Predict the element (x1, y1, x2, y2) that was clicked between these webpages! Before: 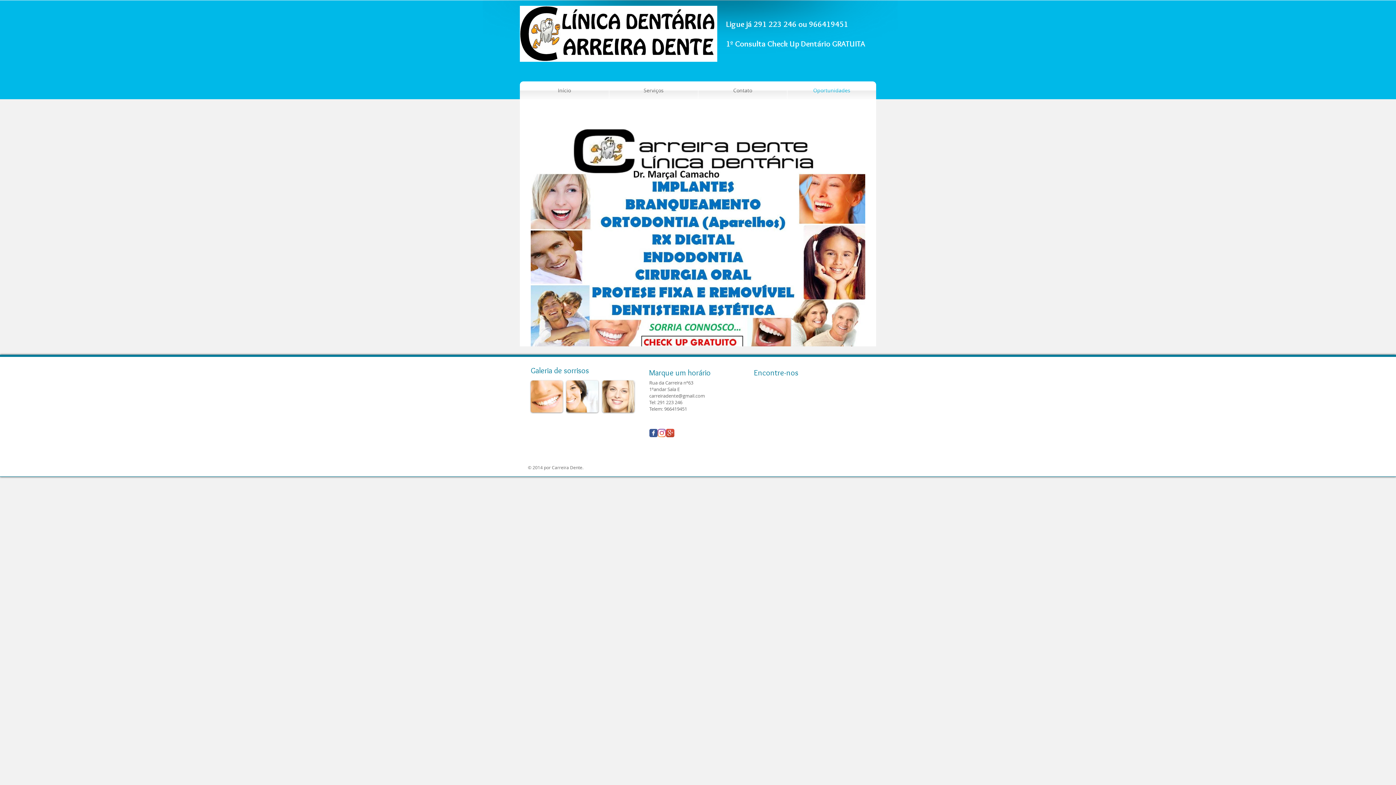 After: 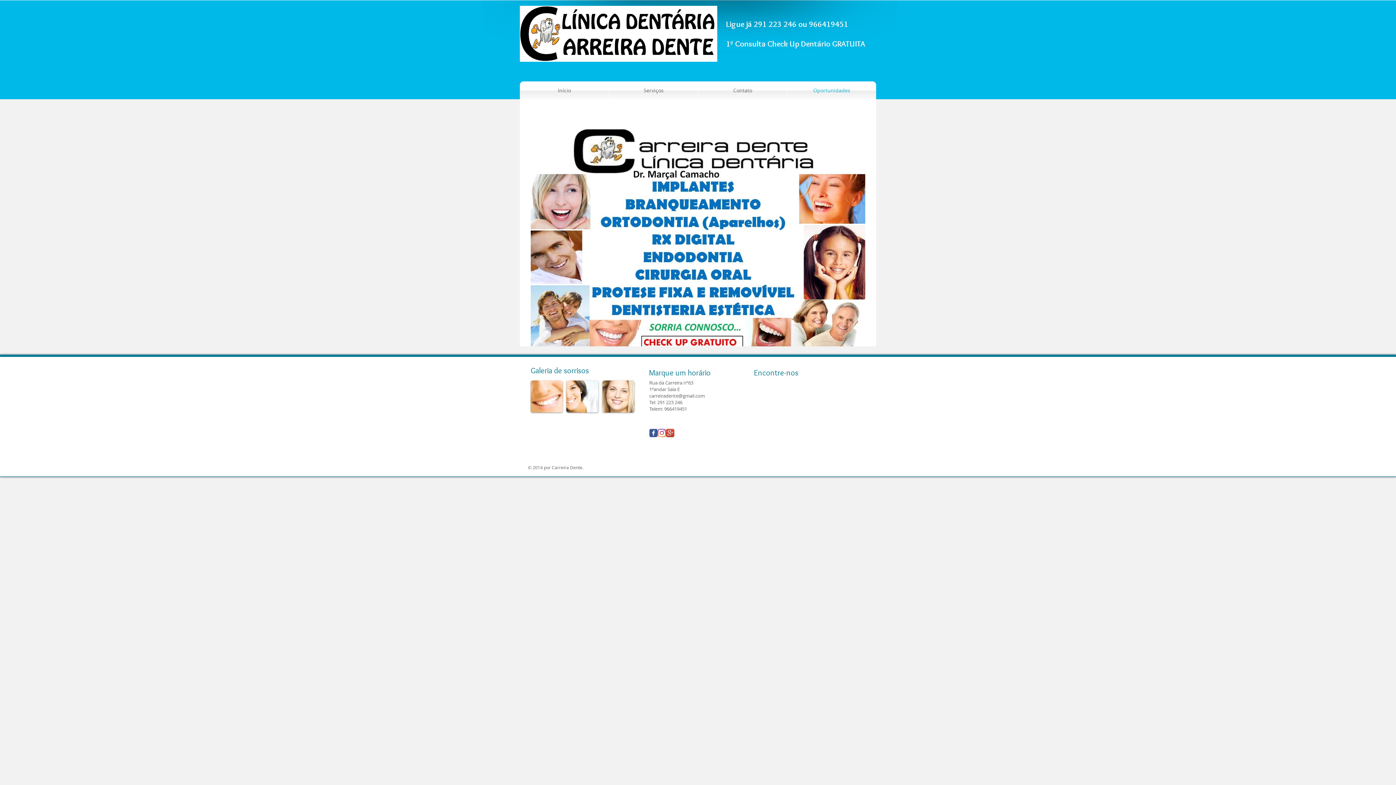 Action: bbox: (649, 392, 705, 399) label: carreiradente@gmail.com